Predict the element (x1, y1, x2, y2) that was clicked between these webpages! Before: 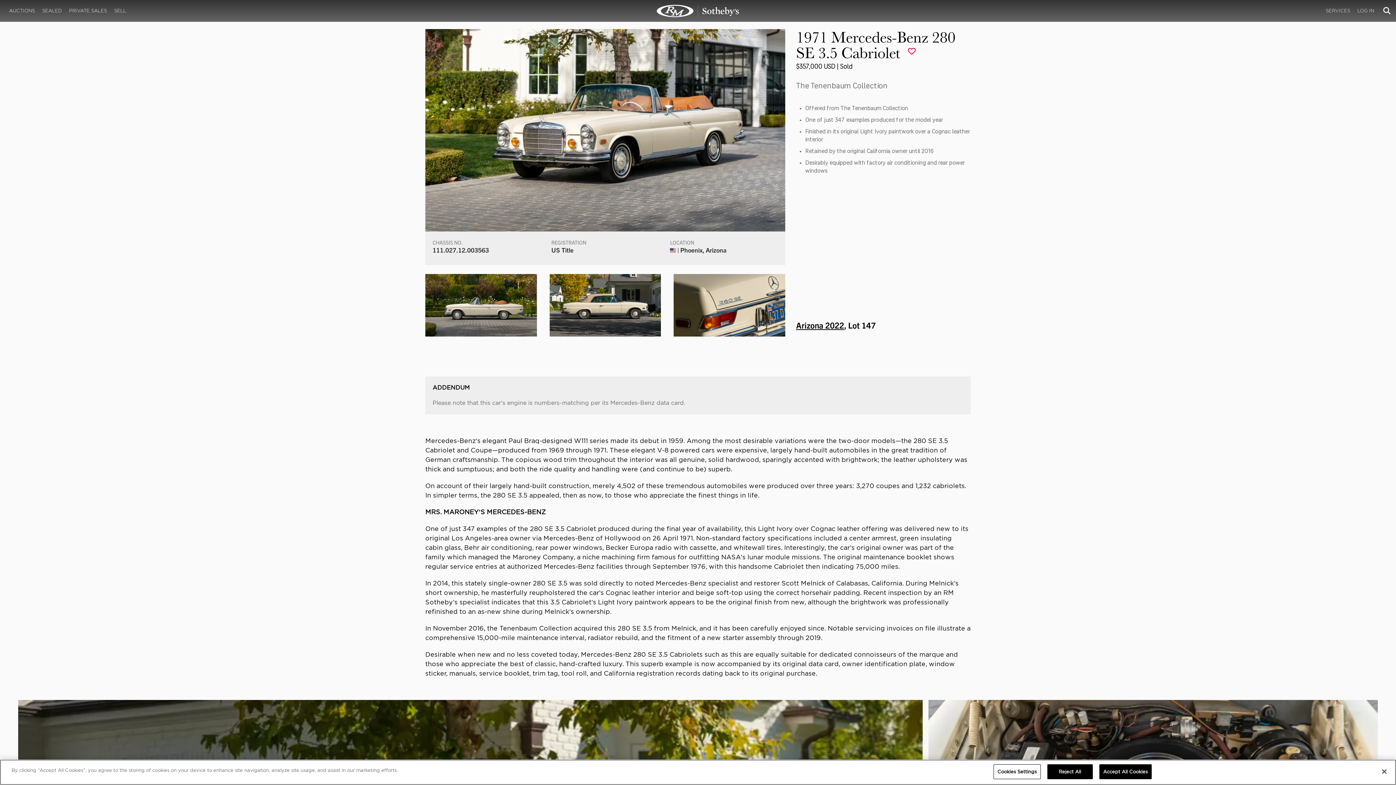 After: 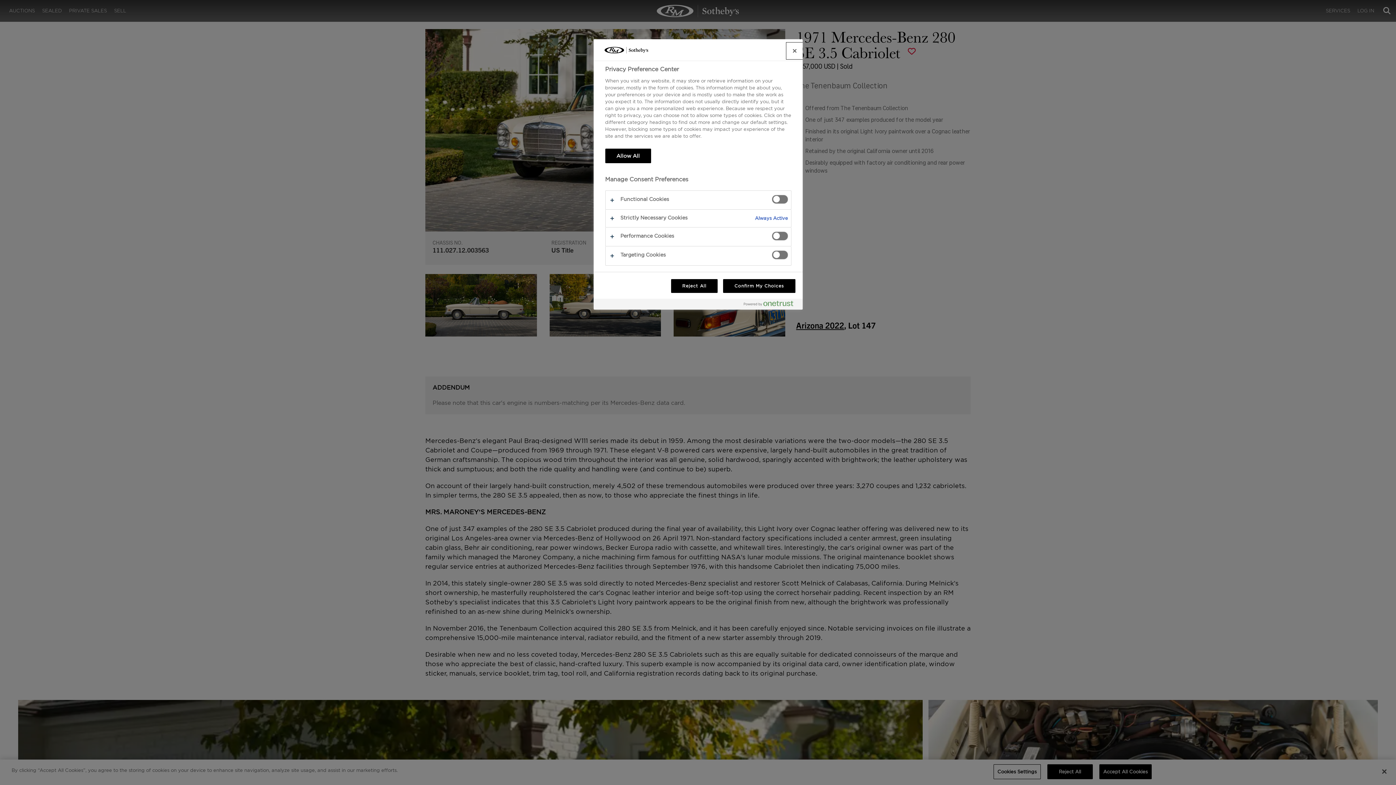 Action: label: Cookies Settings bbox: (993, 764, 1040, 779)